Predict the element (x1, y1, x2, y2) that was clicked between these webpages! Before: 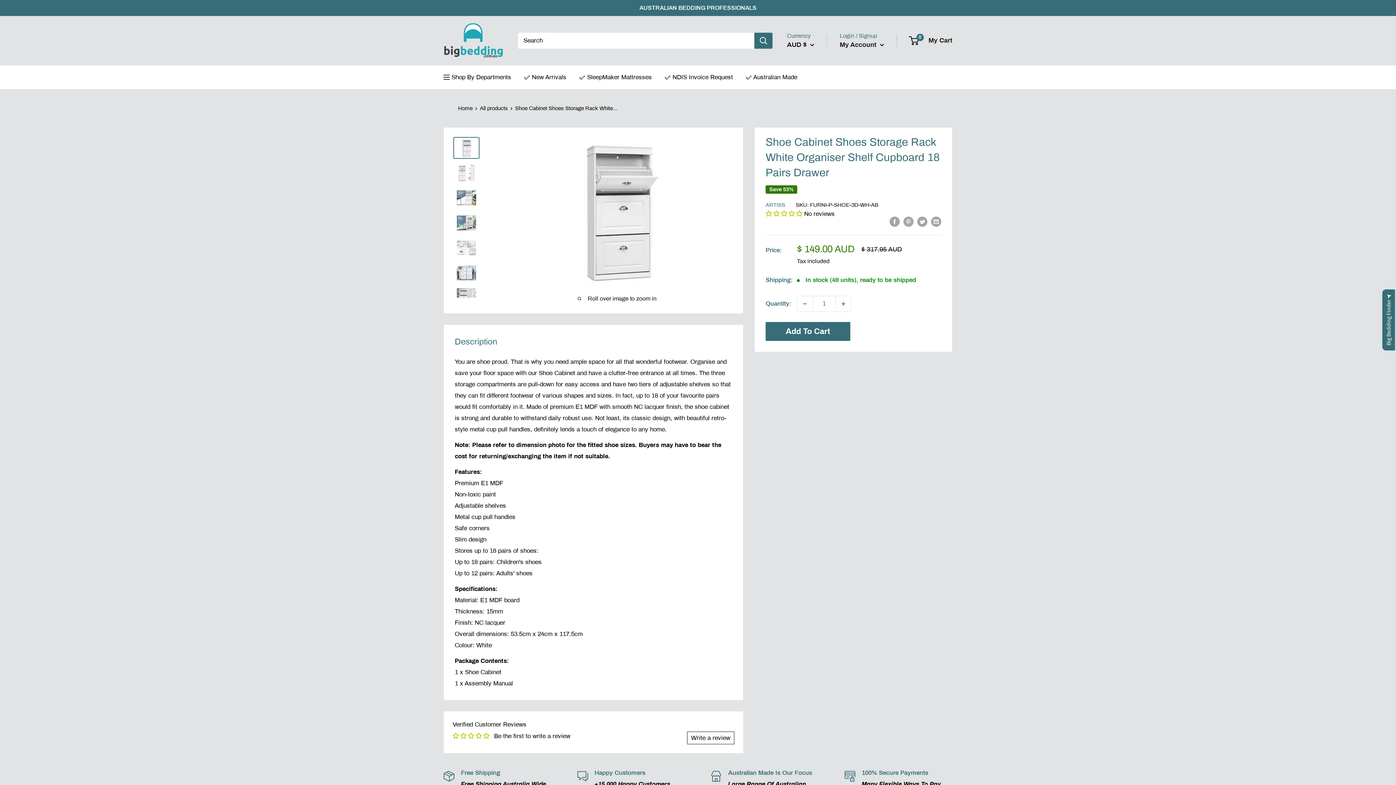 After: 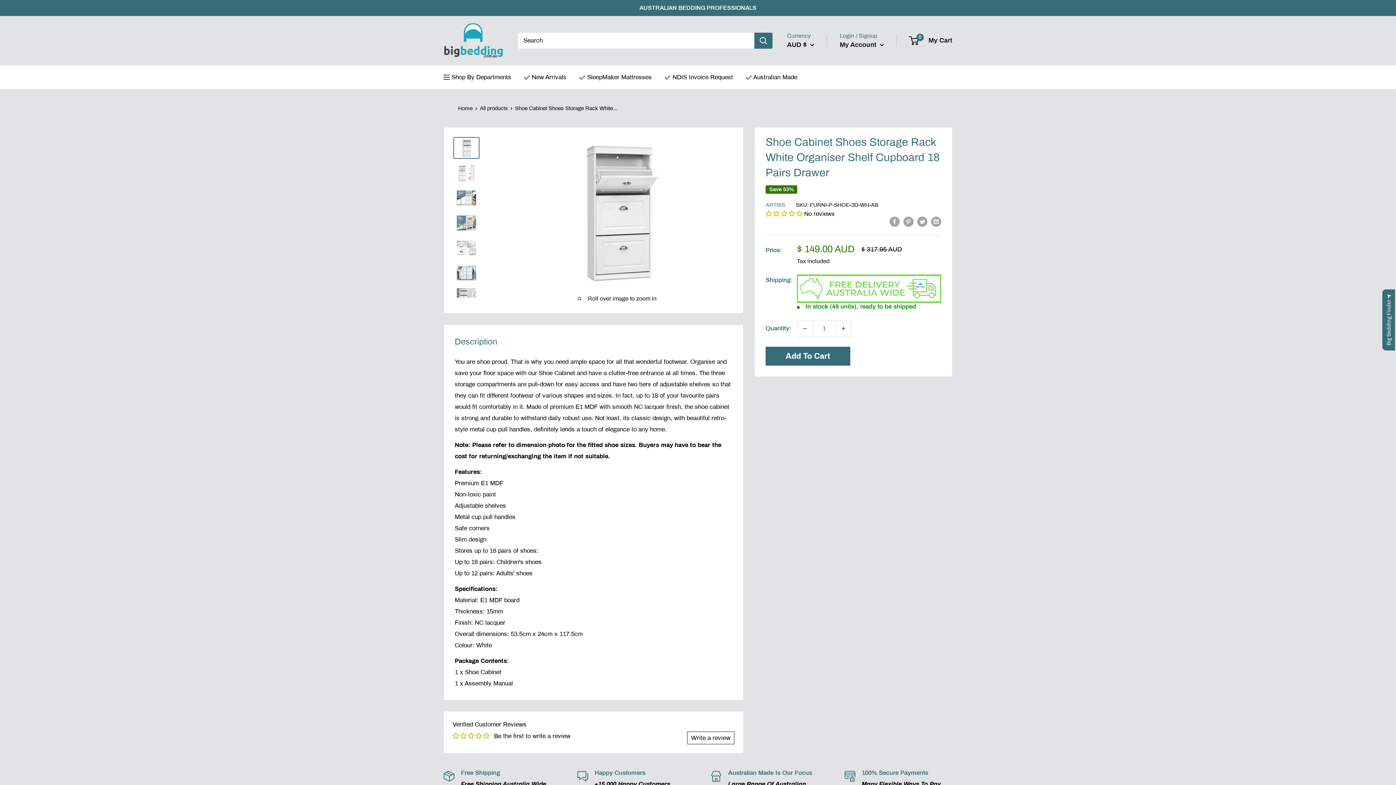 Action: bbox: (765, 216, 817, 227) label:     
filler